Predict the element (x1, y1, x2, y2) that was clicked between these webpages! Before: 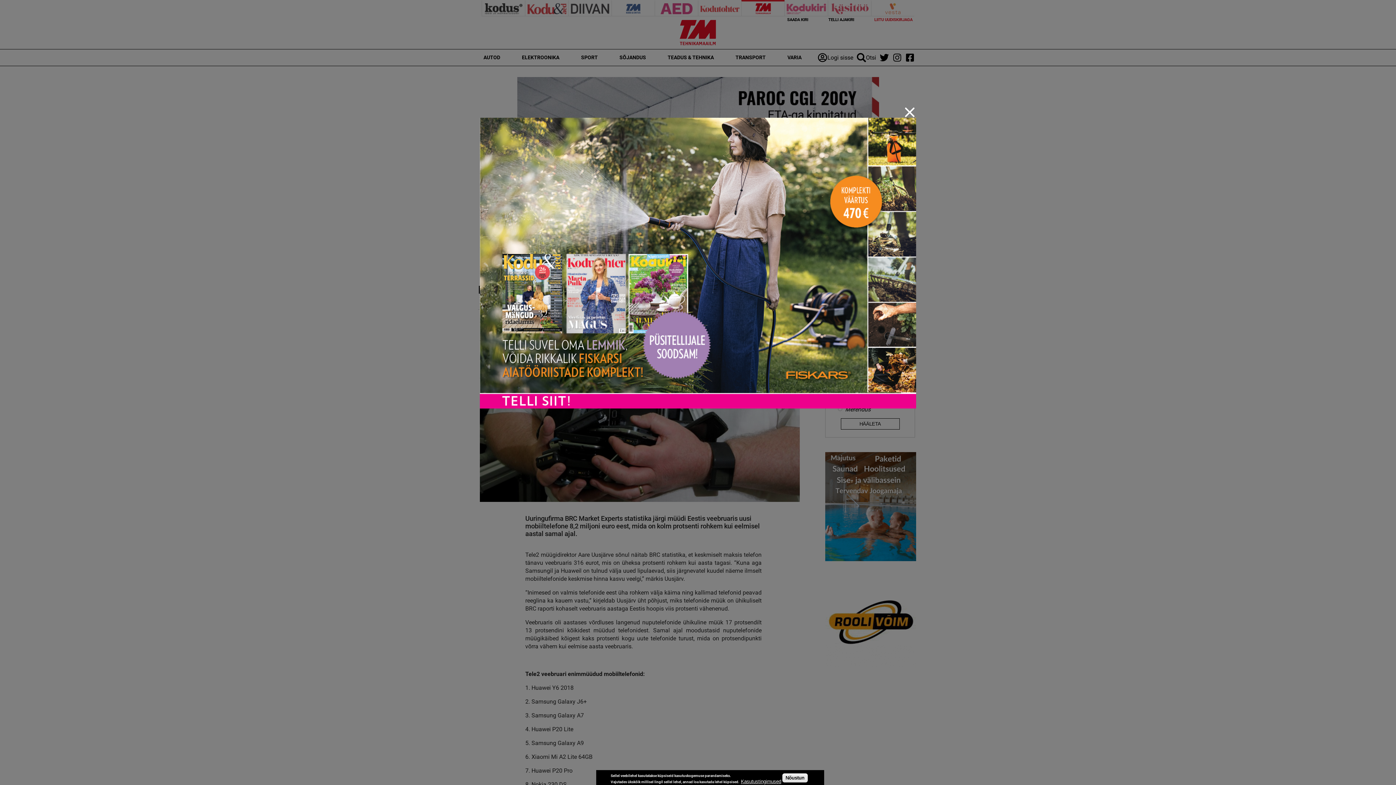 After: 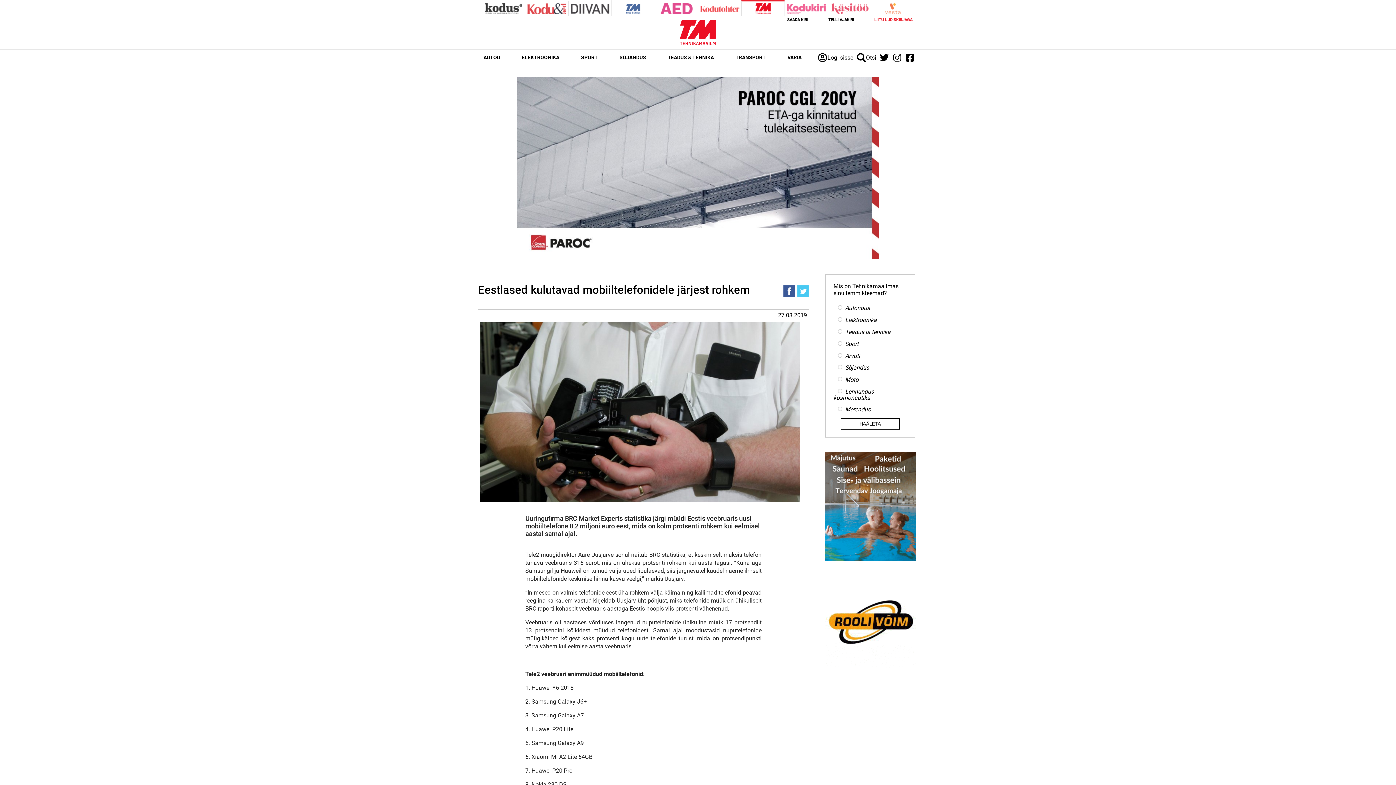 Action: bbox: (480, 117, 916, 408)